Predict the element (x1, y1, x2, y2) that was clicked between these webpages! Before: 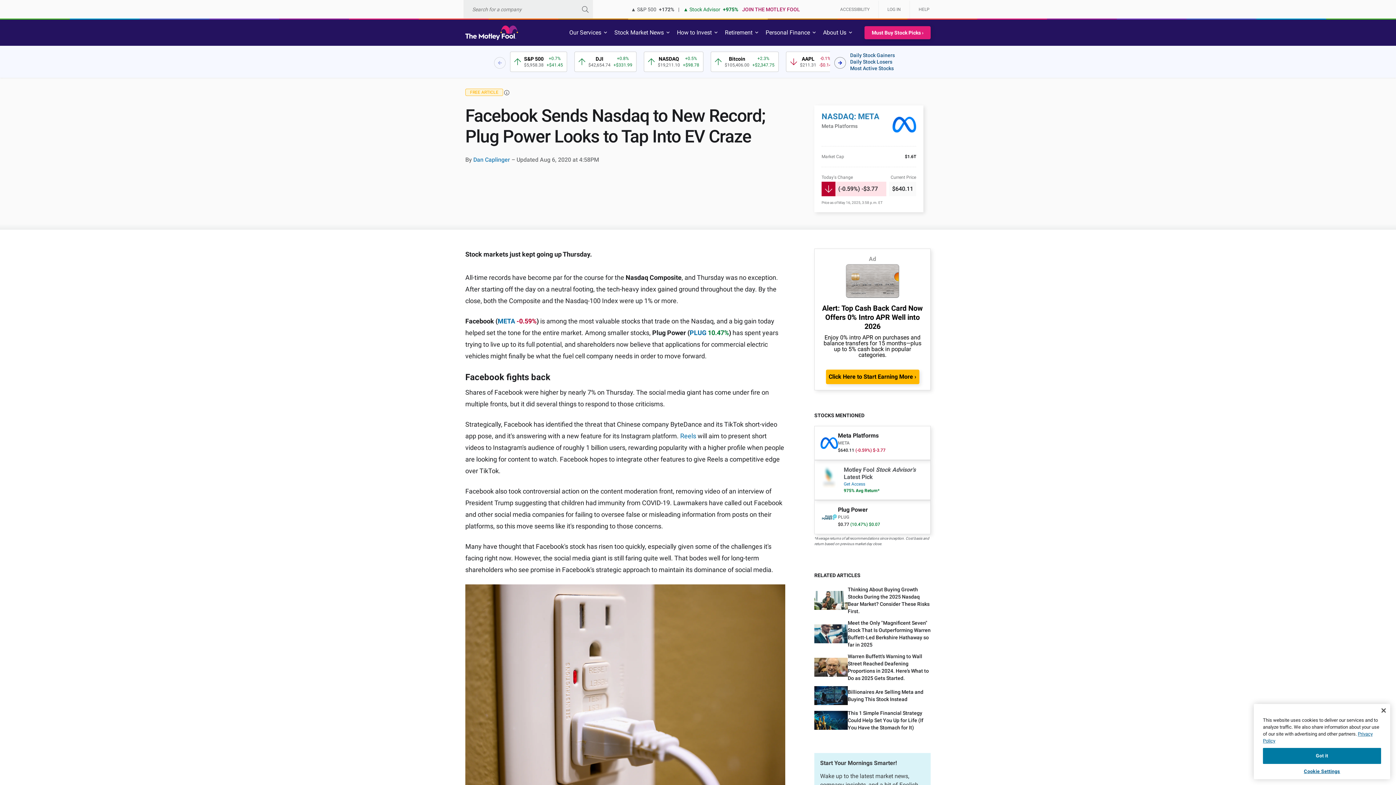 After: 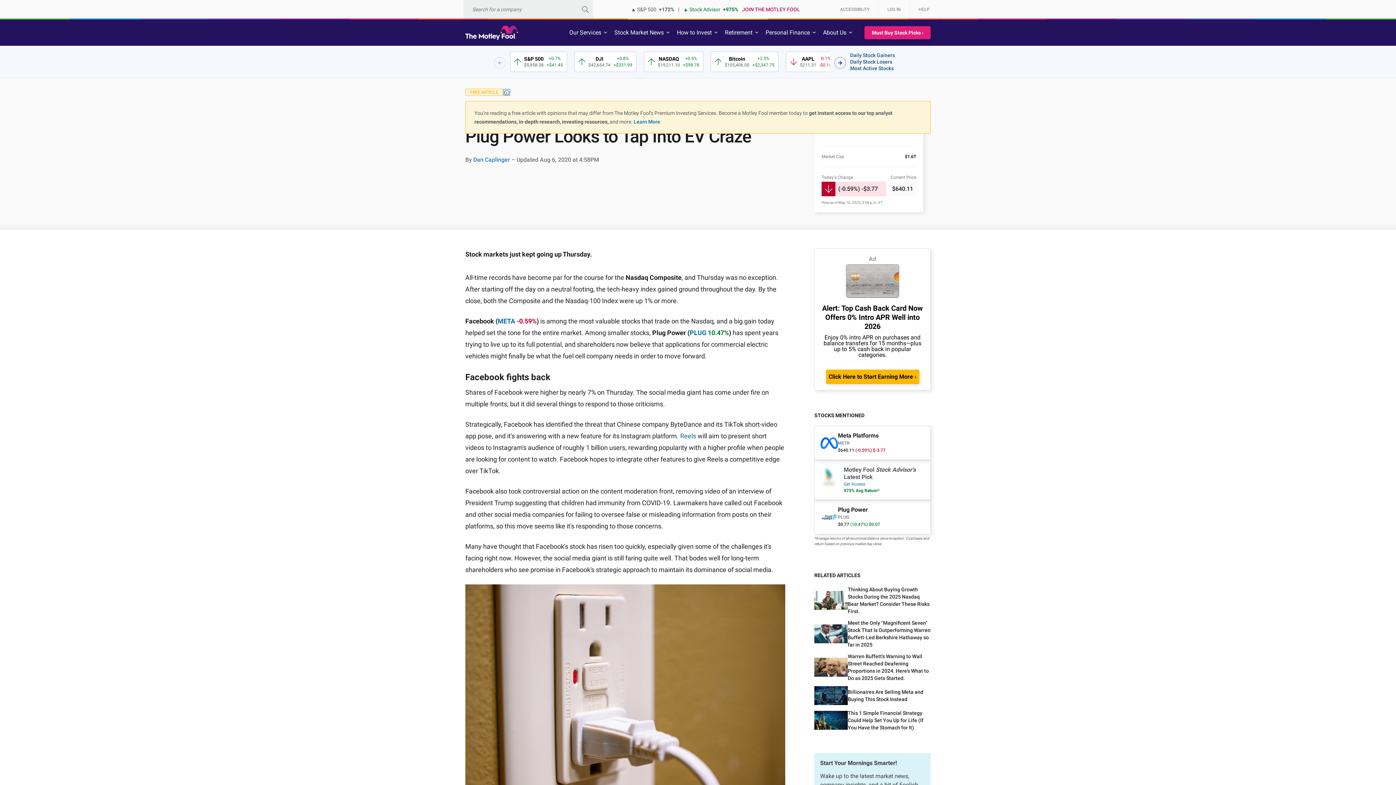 Action: bbox: (504, 89, 509, 94)